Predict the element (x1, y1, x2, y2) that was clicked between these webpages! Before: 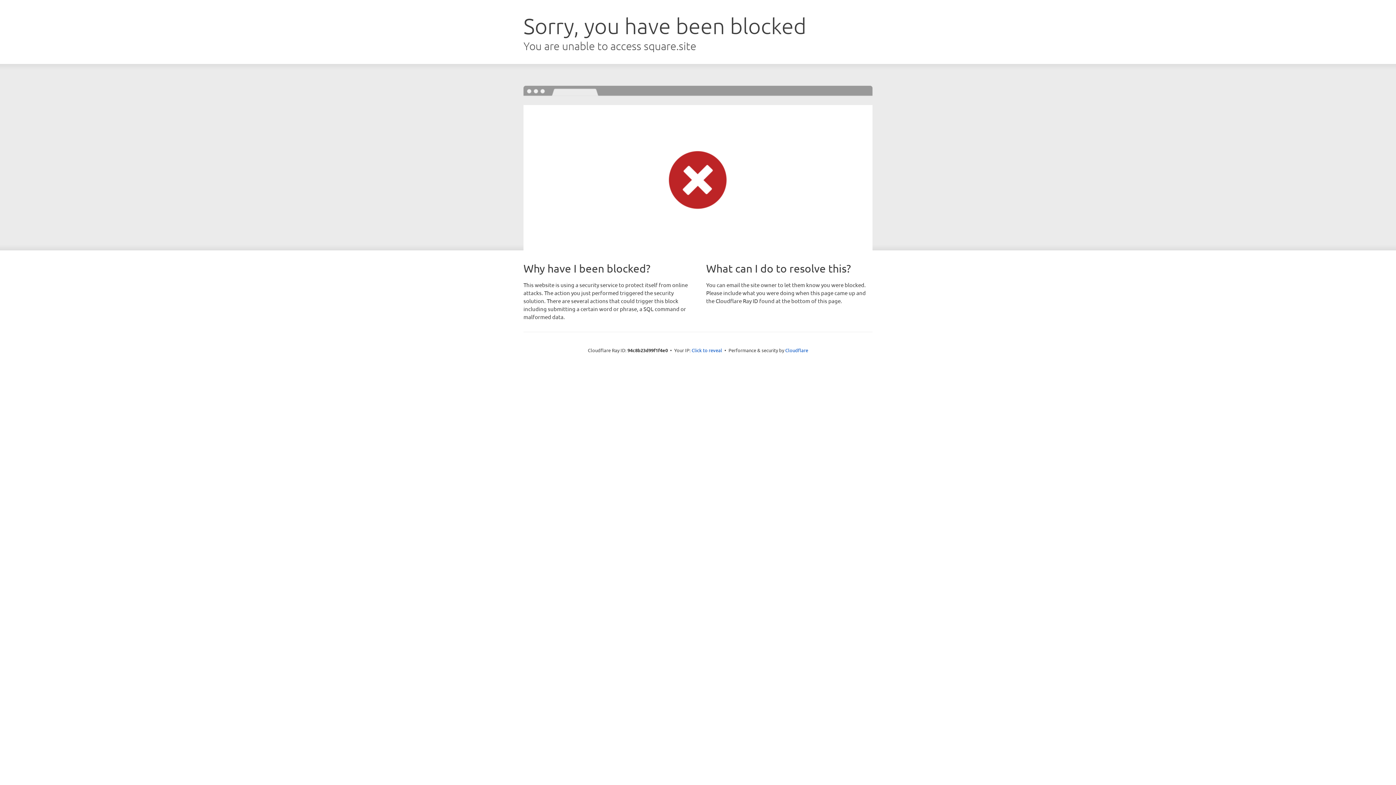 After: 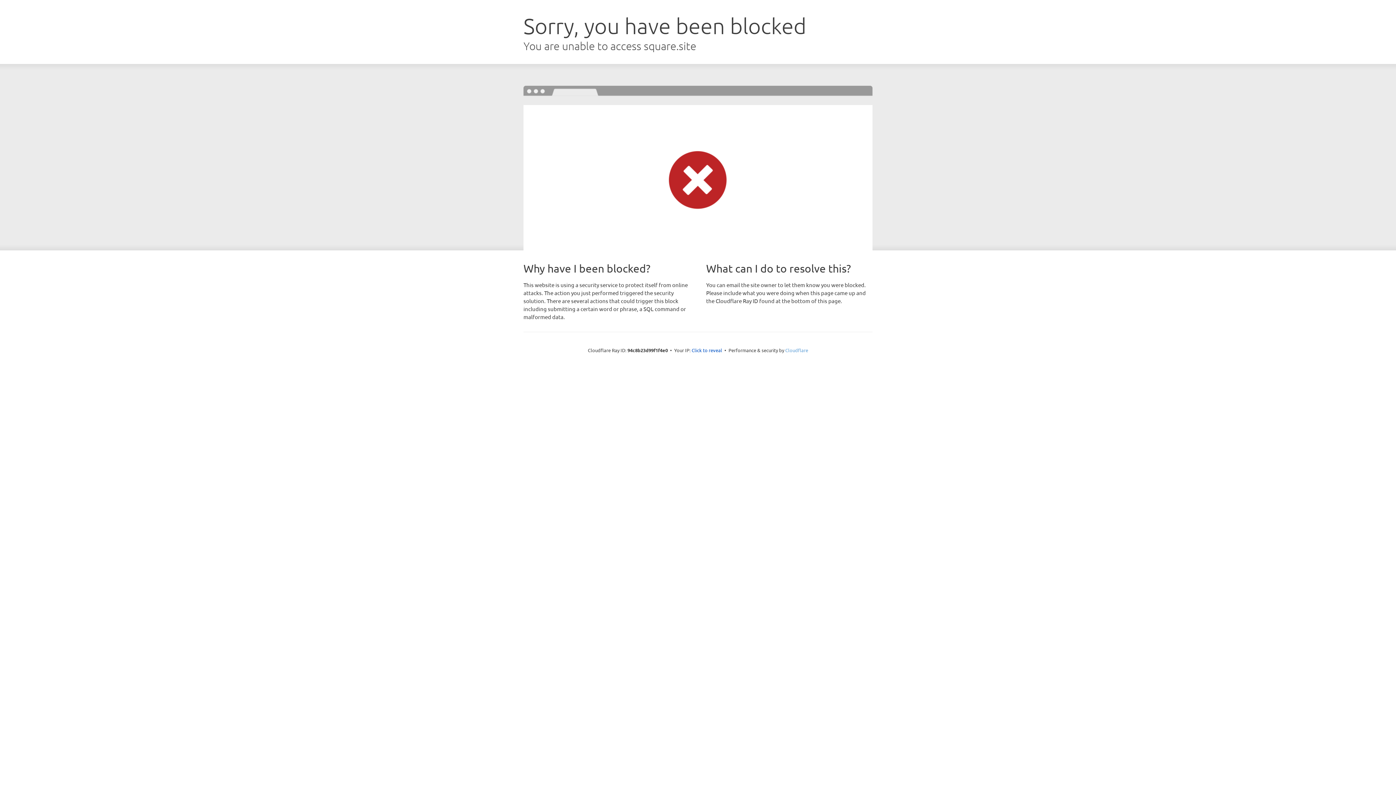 Action: bbox: (785, 347, 808, 353) label: Cloudflare